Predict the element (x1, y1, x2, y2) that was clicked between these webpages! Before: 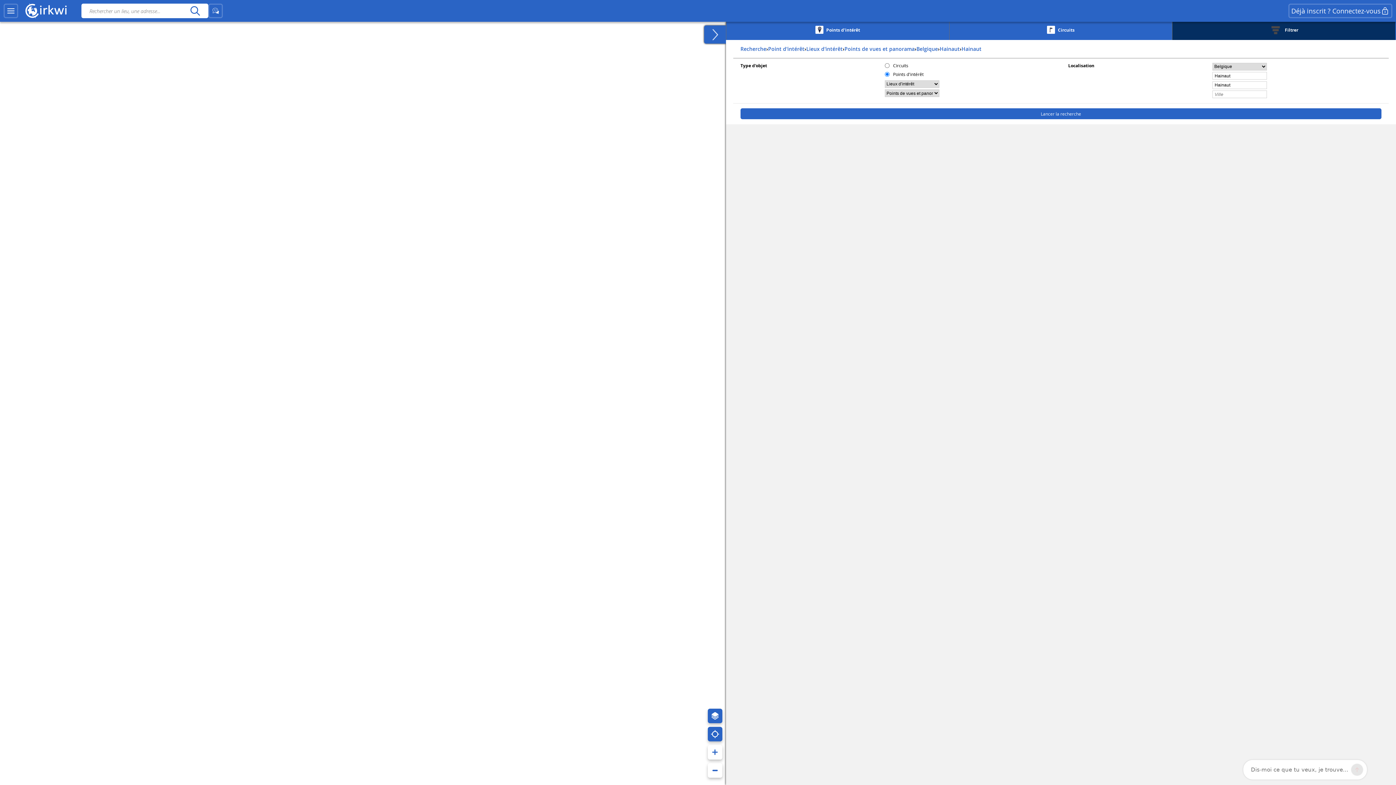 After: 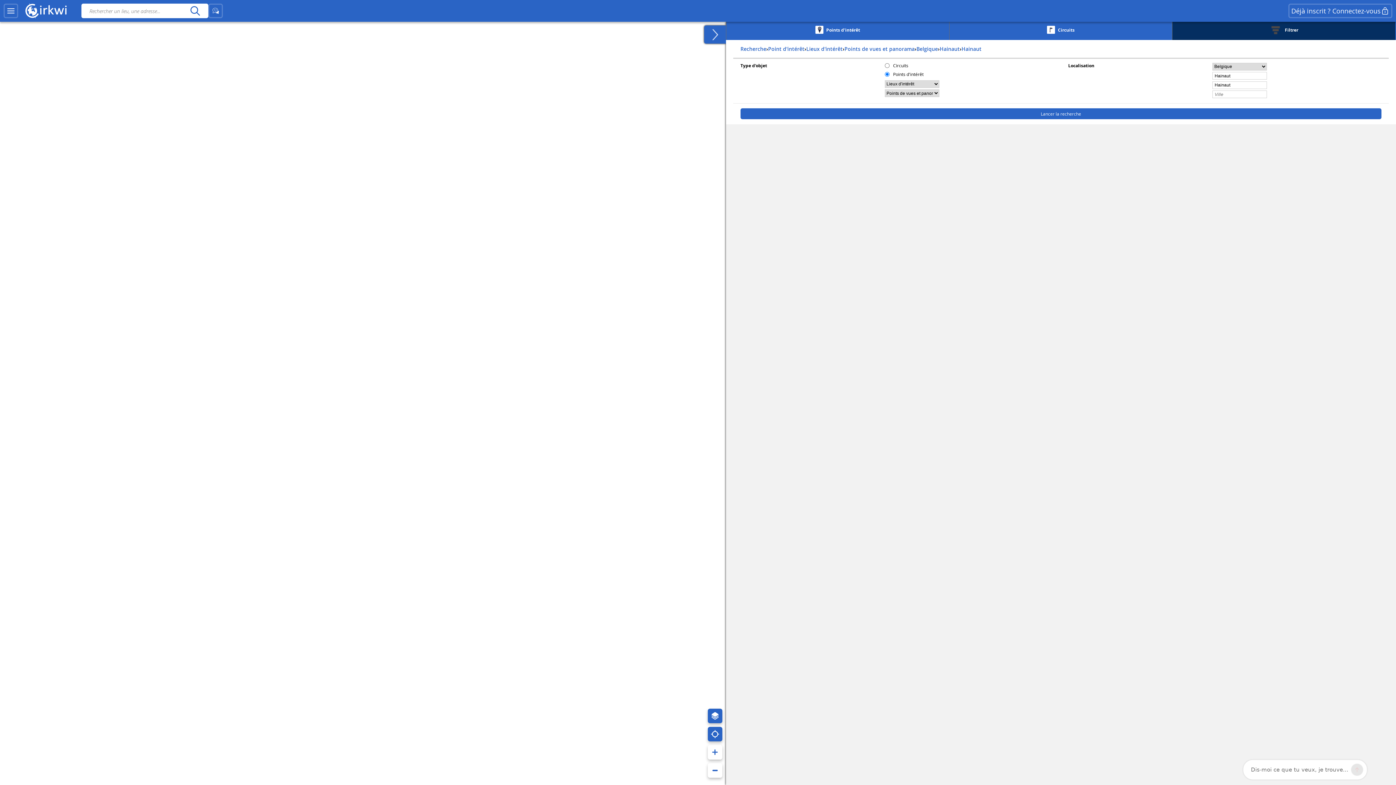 Action: bbox: (961, 45, 981, 52) label: Hainaut